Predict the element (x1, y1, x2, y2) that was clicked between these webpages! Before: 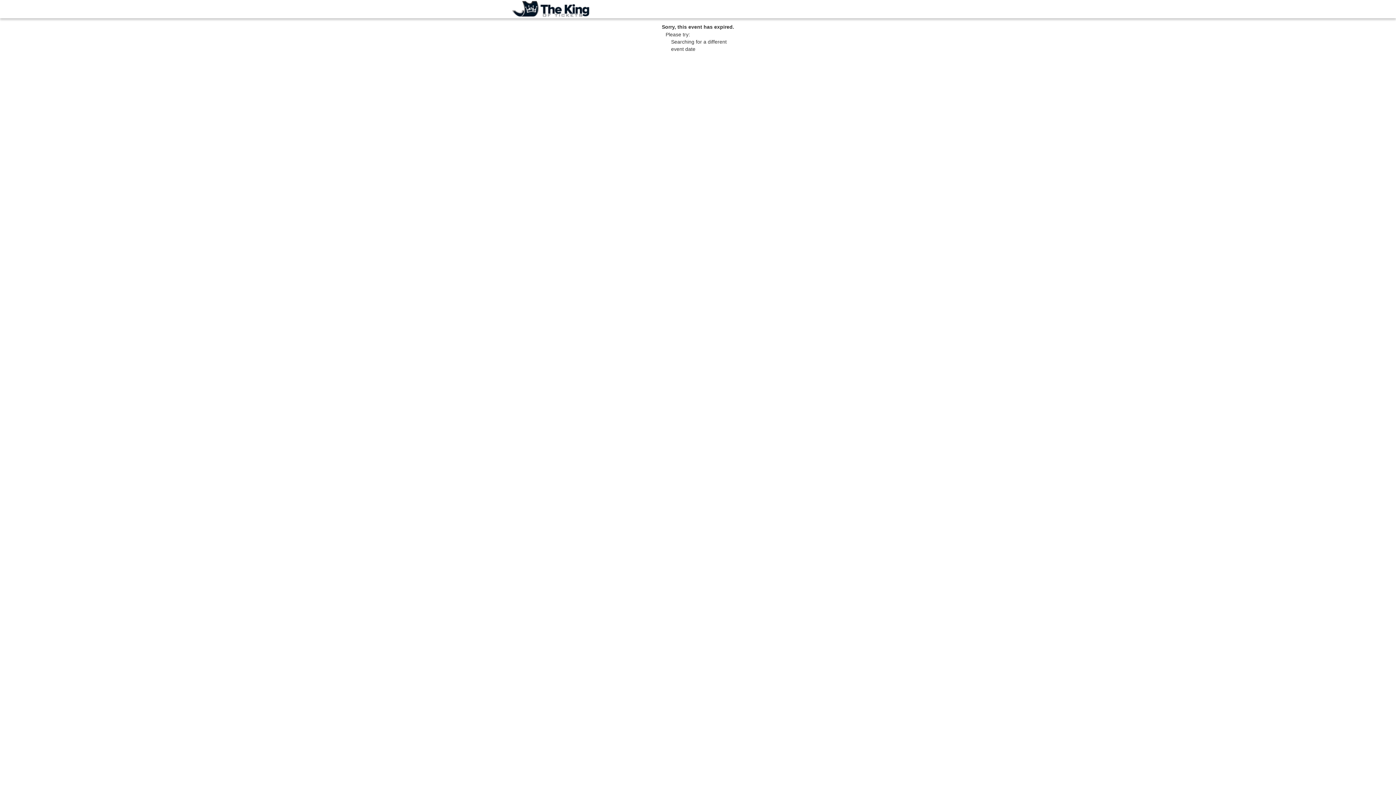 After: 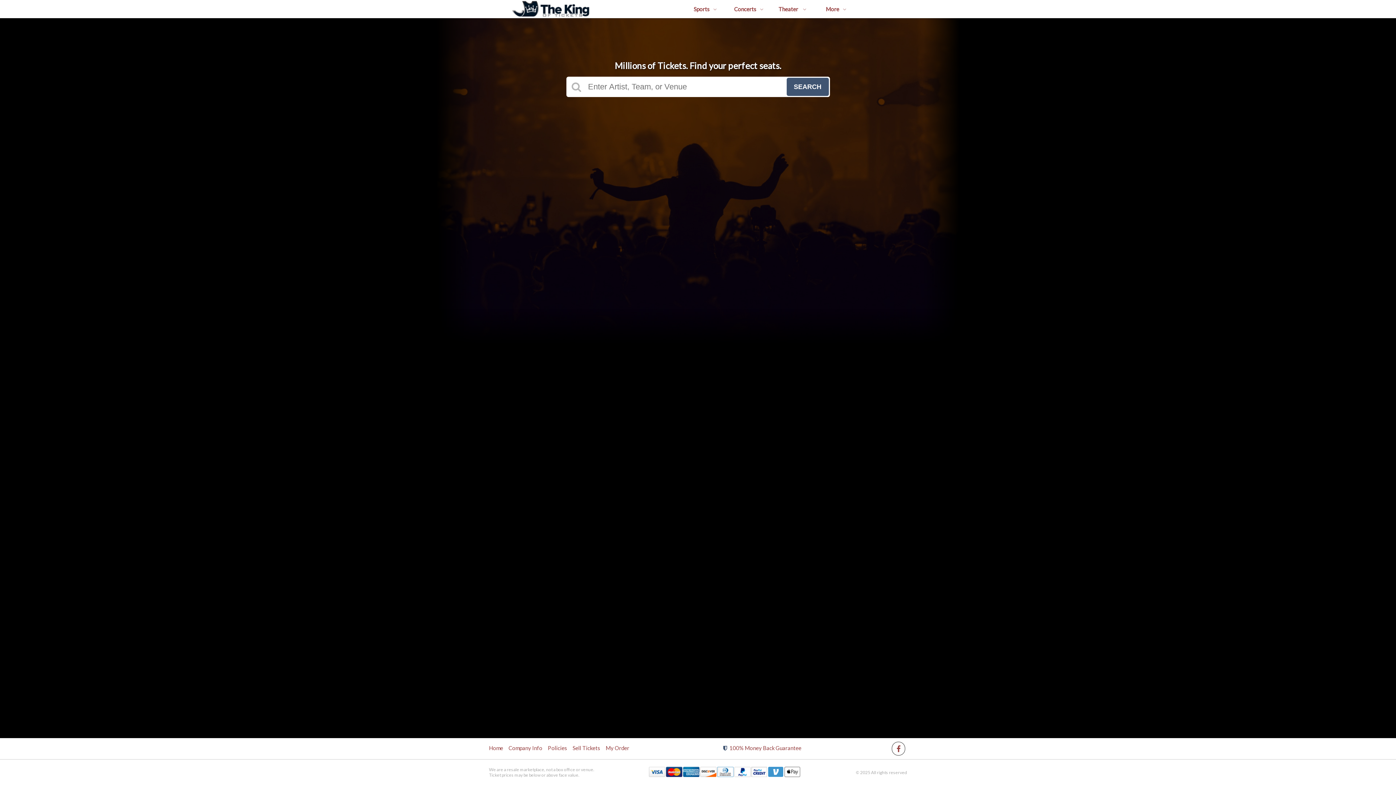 Action: bbox: (487, 12, 632, 19)